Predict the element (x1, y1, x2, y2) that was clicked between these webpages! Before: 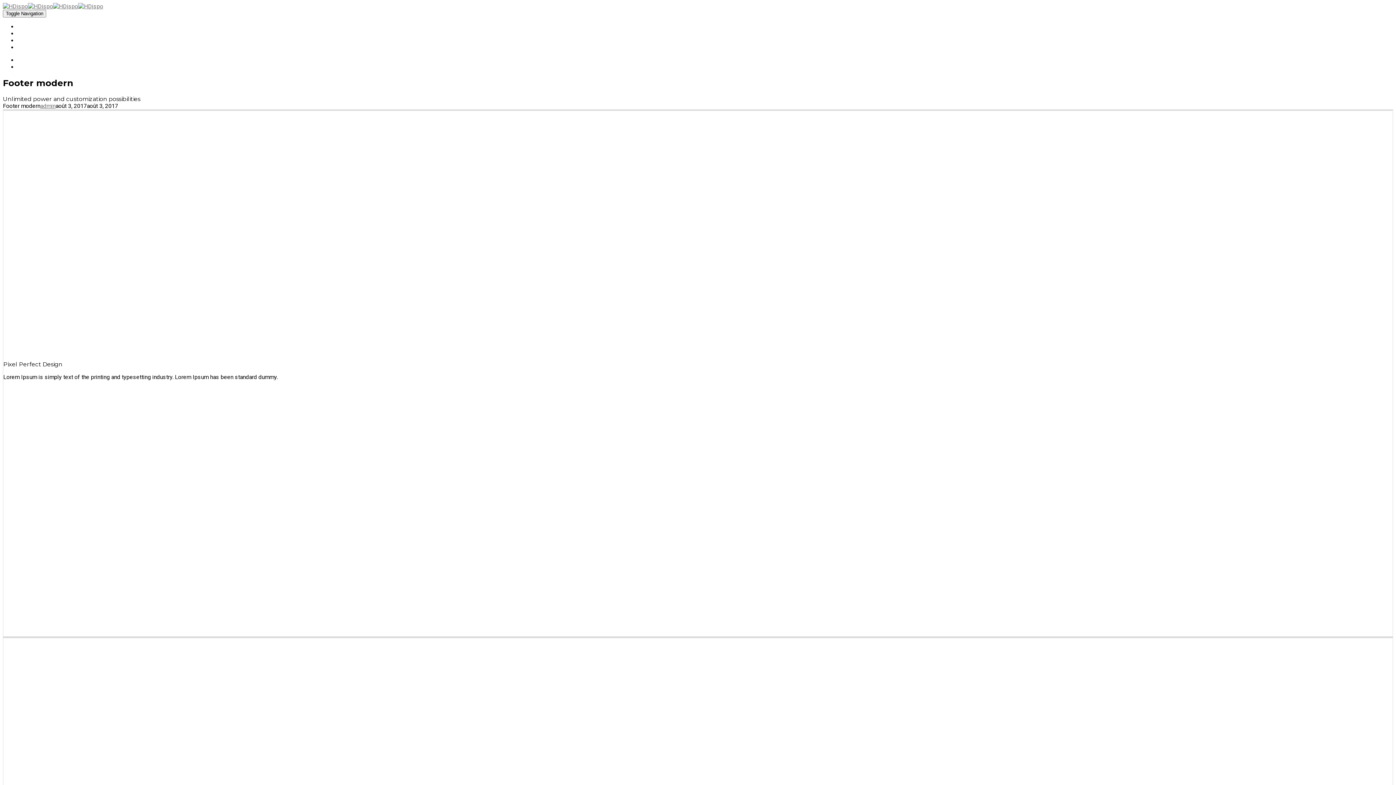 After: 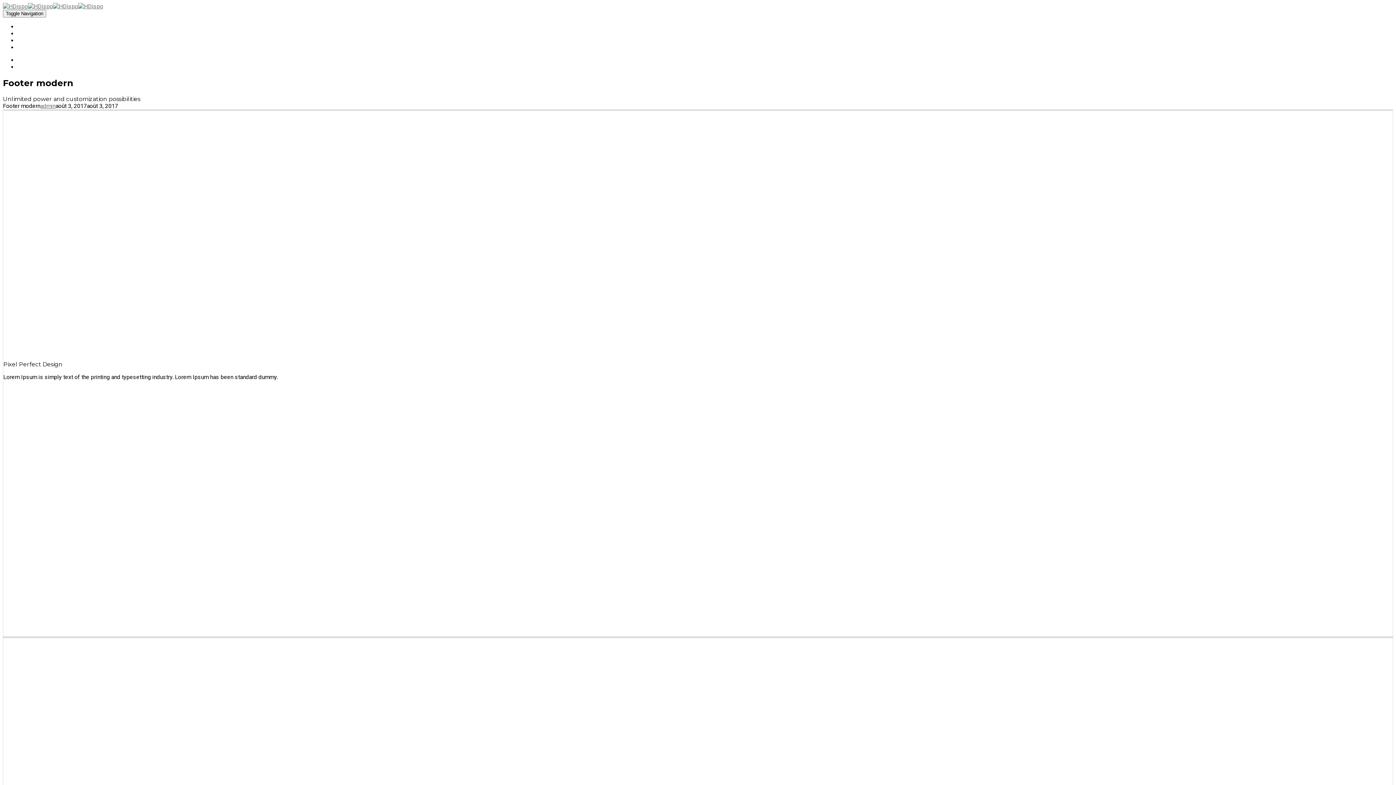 Action: label: Contacts bbox: (17, 44, 43, 50)